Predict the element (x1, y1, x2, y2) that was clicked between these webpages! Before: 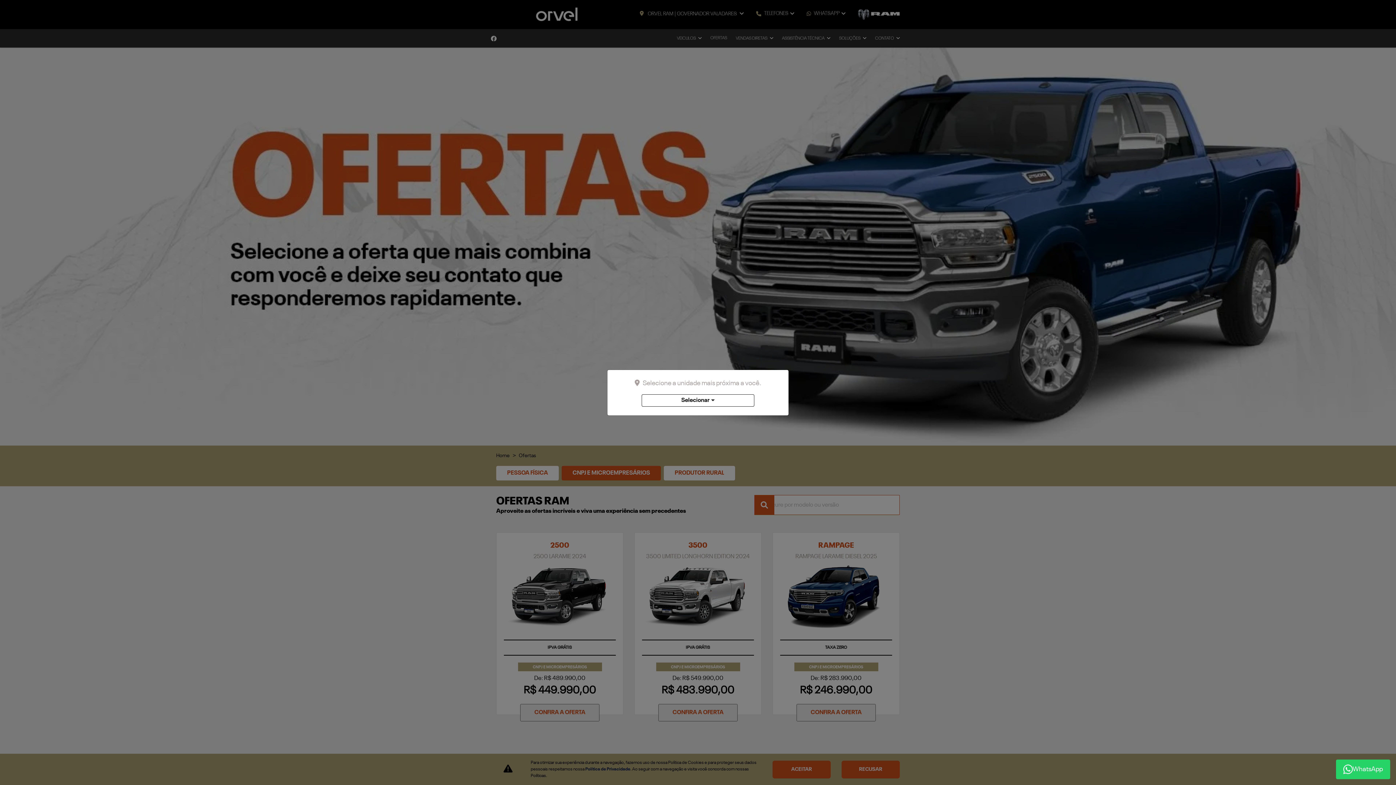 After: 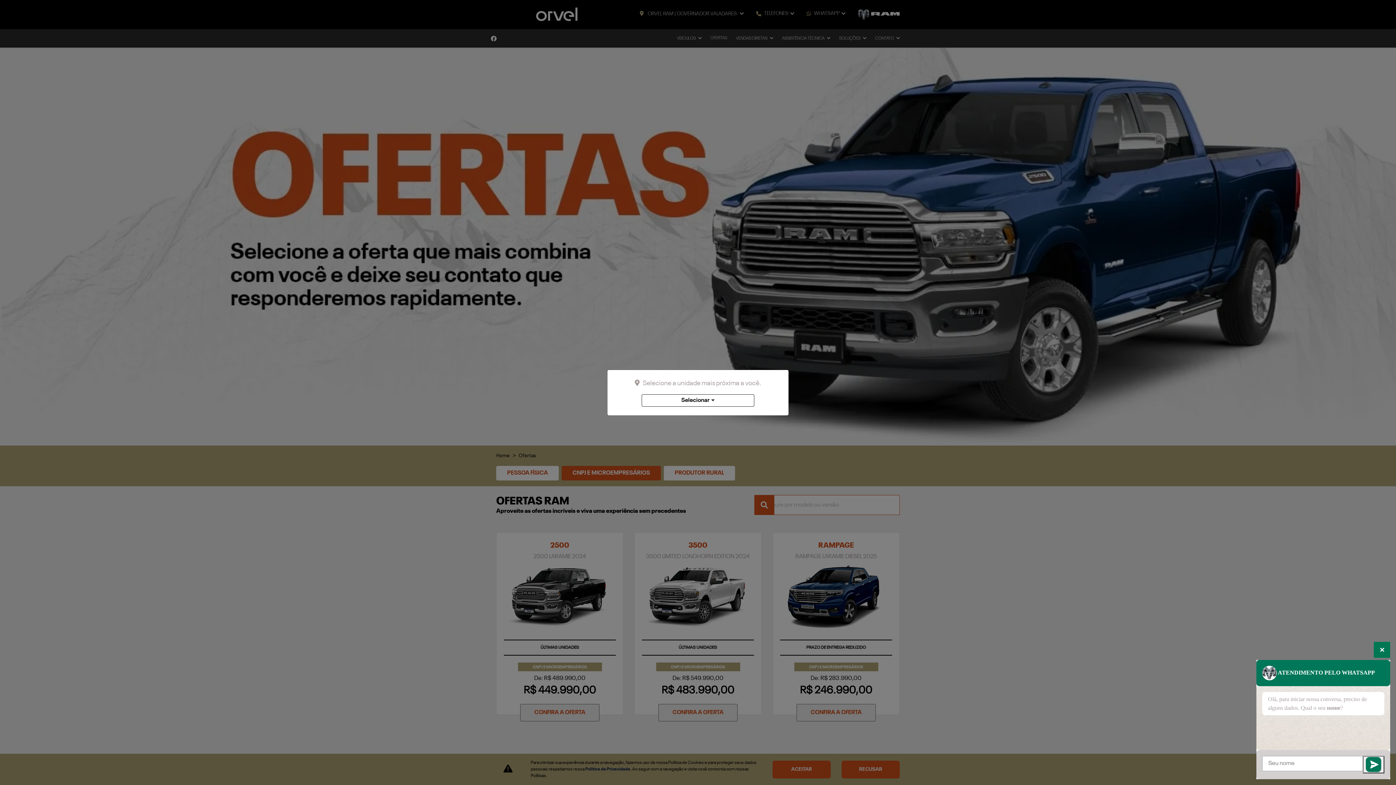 Action: label: Talkbot WhatsApp bbox: (1336, 760, 1390, 779)